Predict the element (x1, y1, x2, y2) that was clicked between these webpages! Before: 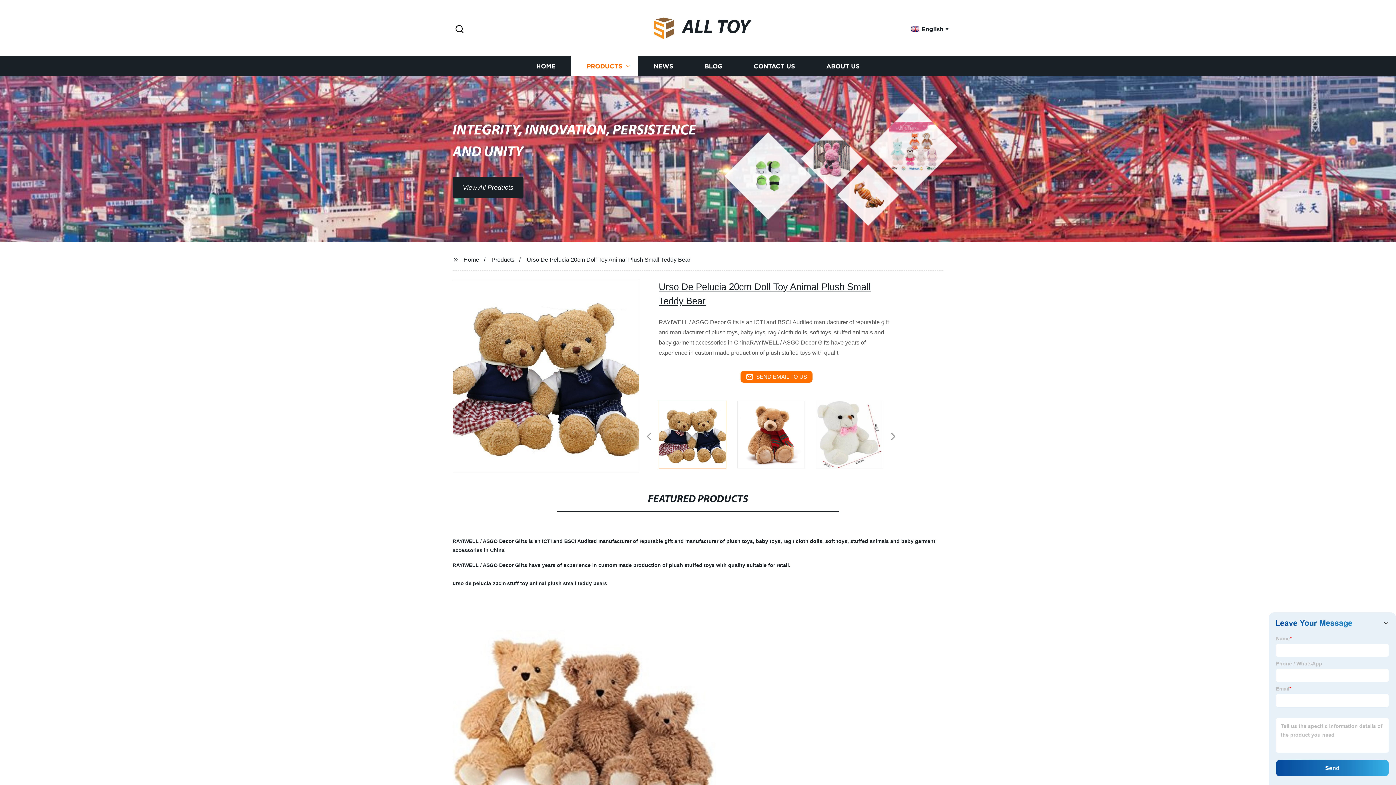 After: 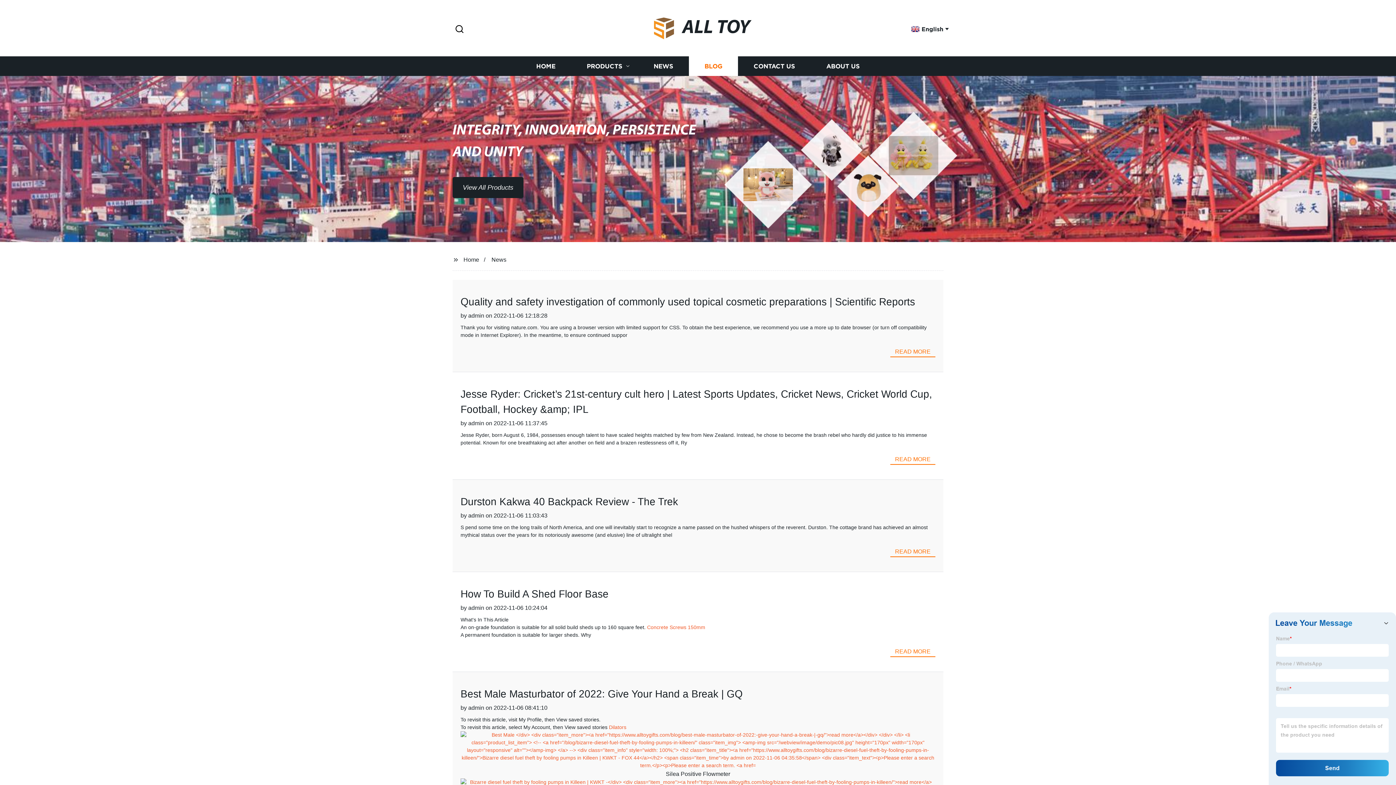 Action: label: BLOG bbox: (689, 56, 738, 76)